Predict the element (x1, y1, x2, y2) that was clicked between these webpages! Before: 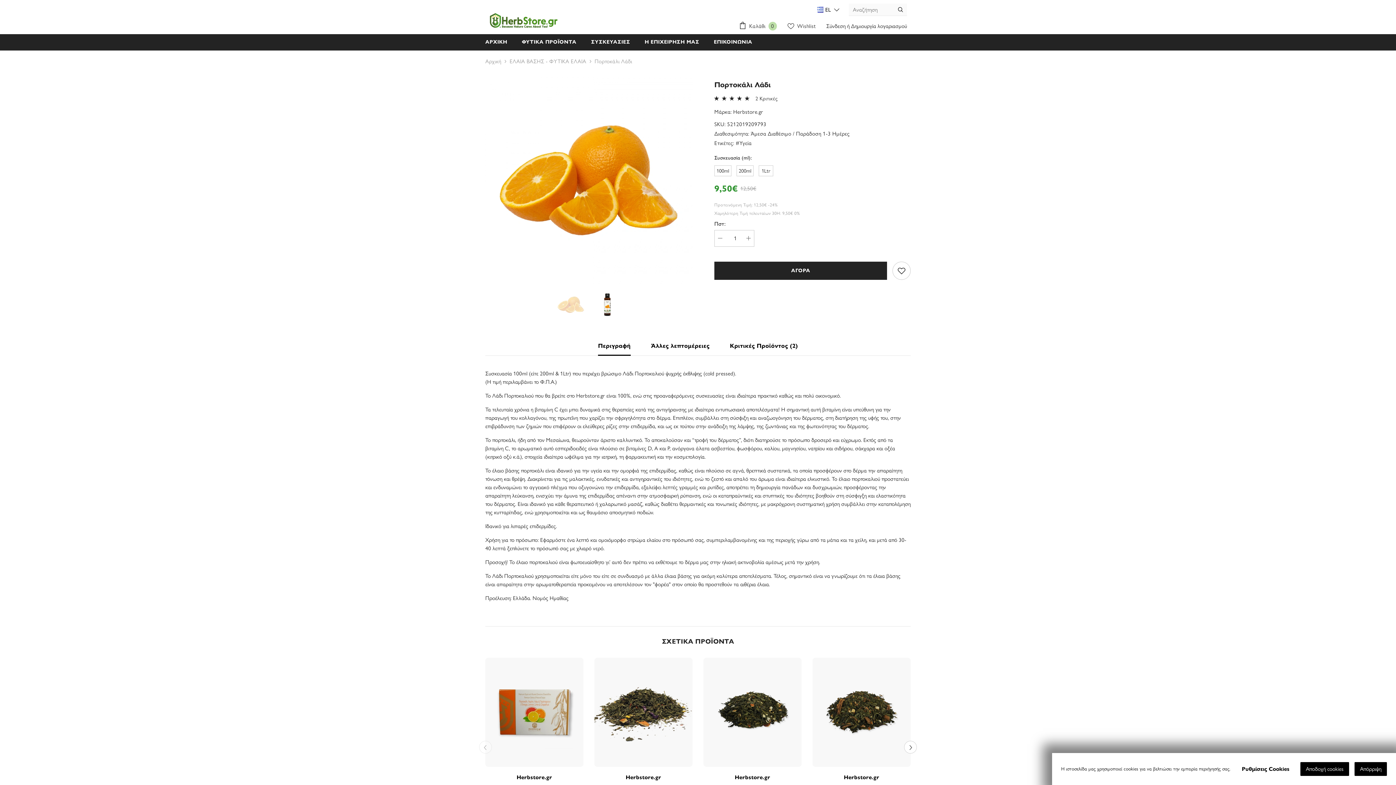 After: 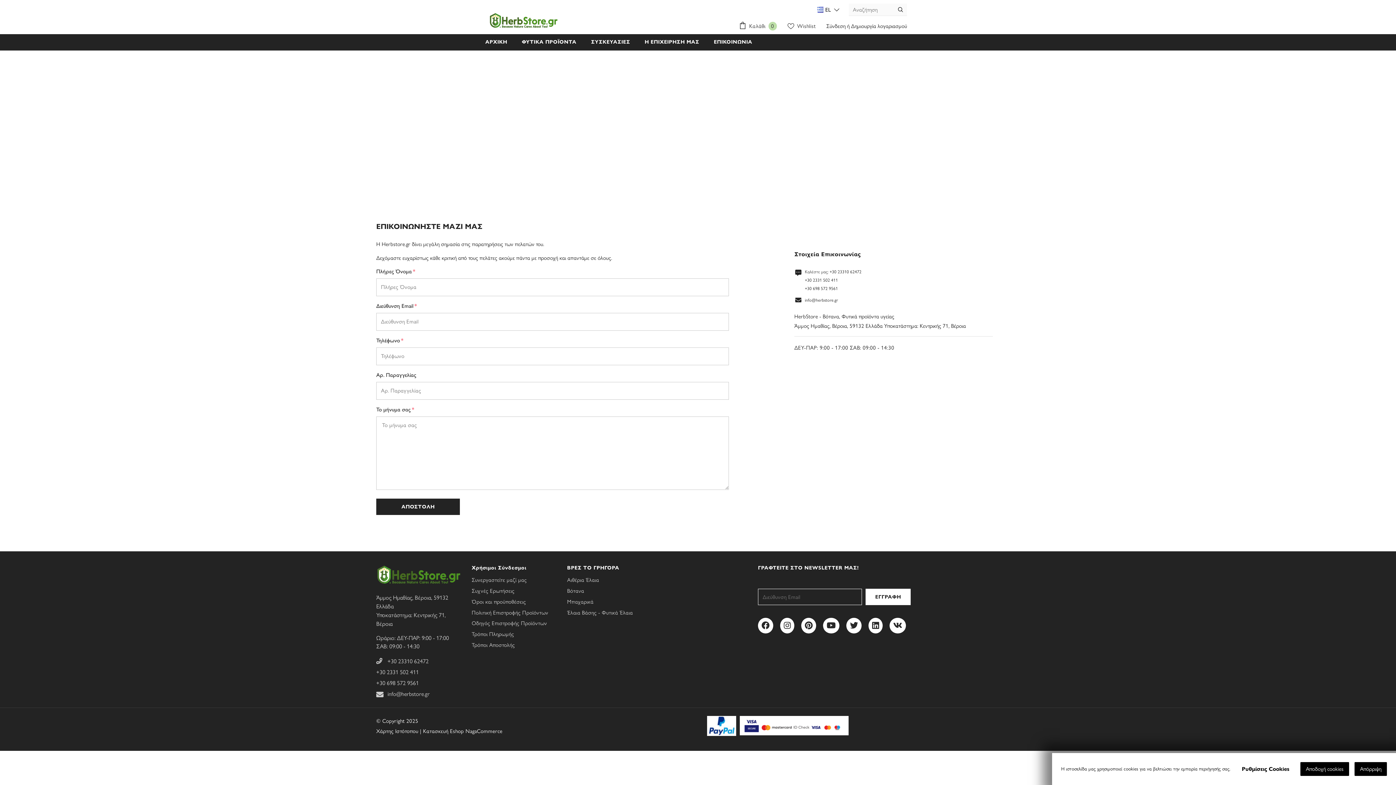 Action: bbox: (706, 34, 759, 50) label: ΕΠΙΚΟΙΝΩΝΙΑ
